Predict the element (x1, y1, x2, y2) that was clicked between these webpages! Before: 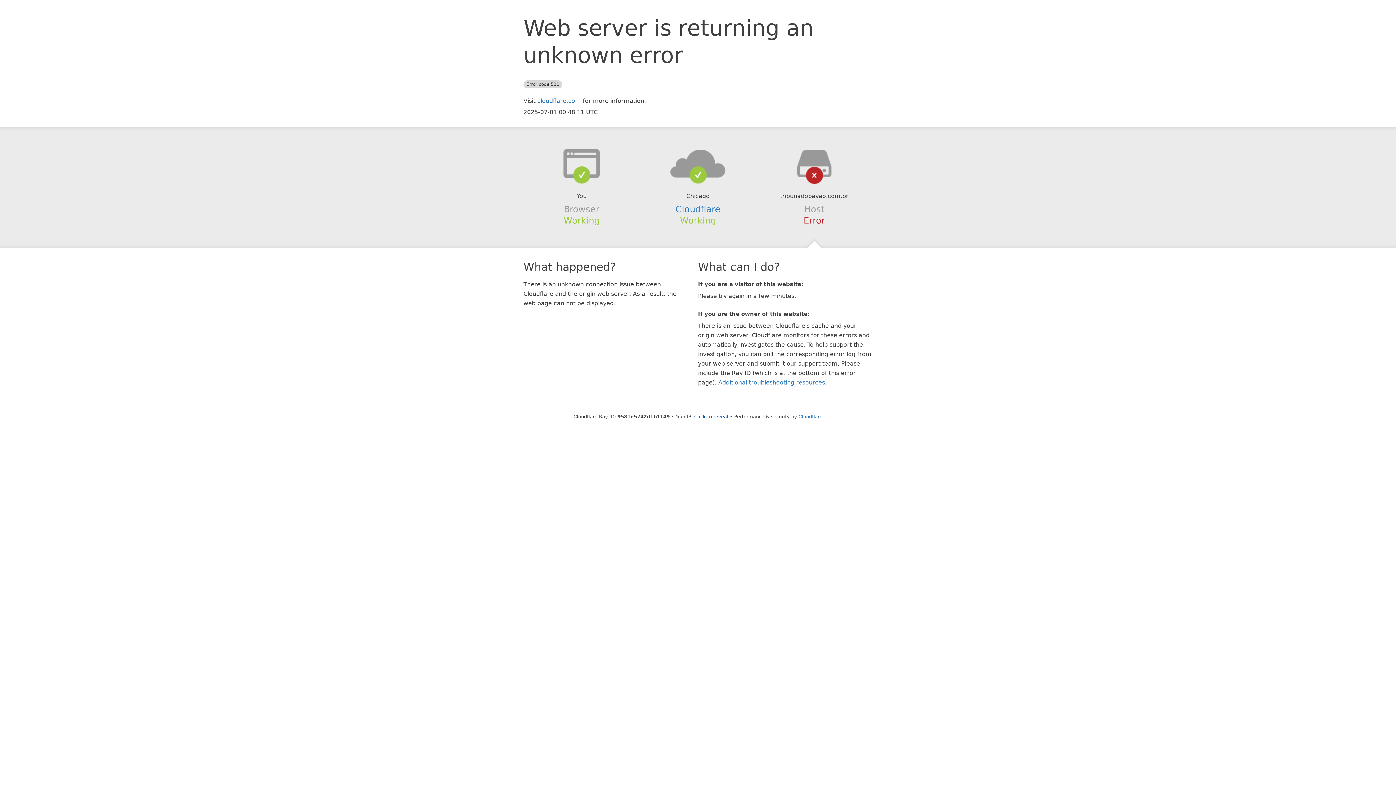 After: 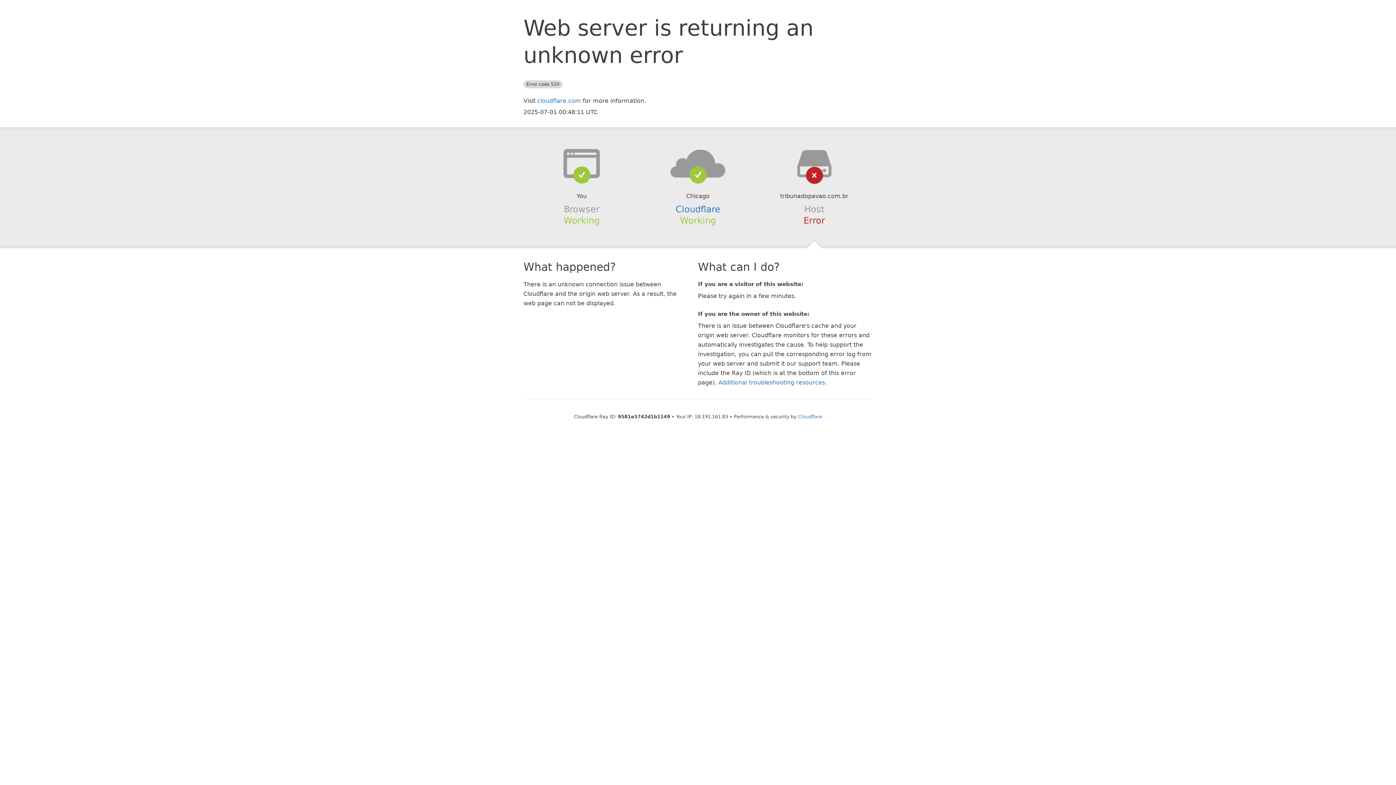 Action: bbox: (694, 414, 728, 419) label: Click to reveal